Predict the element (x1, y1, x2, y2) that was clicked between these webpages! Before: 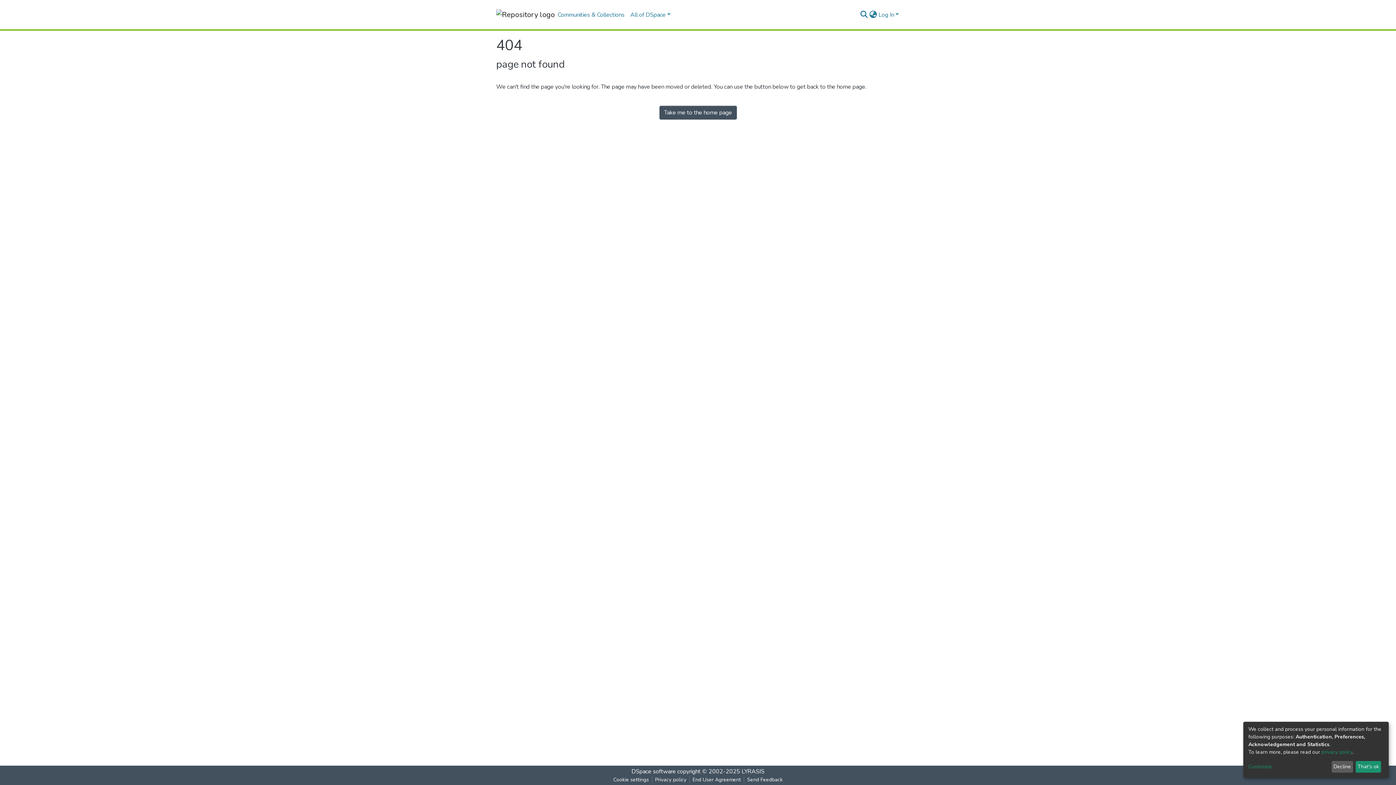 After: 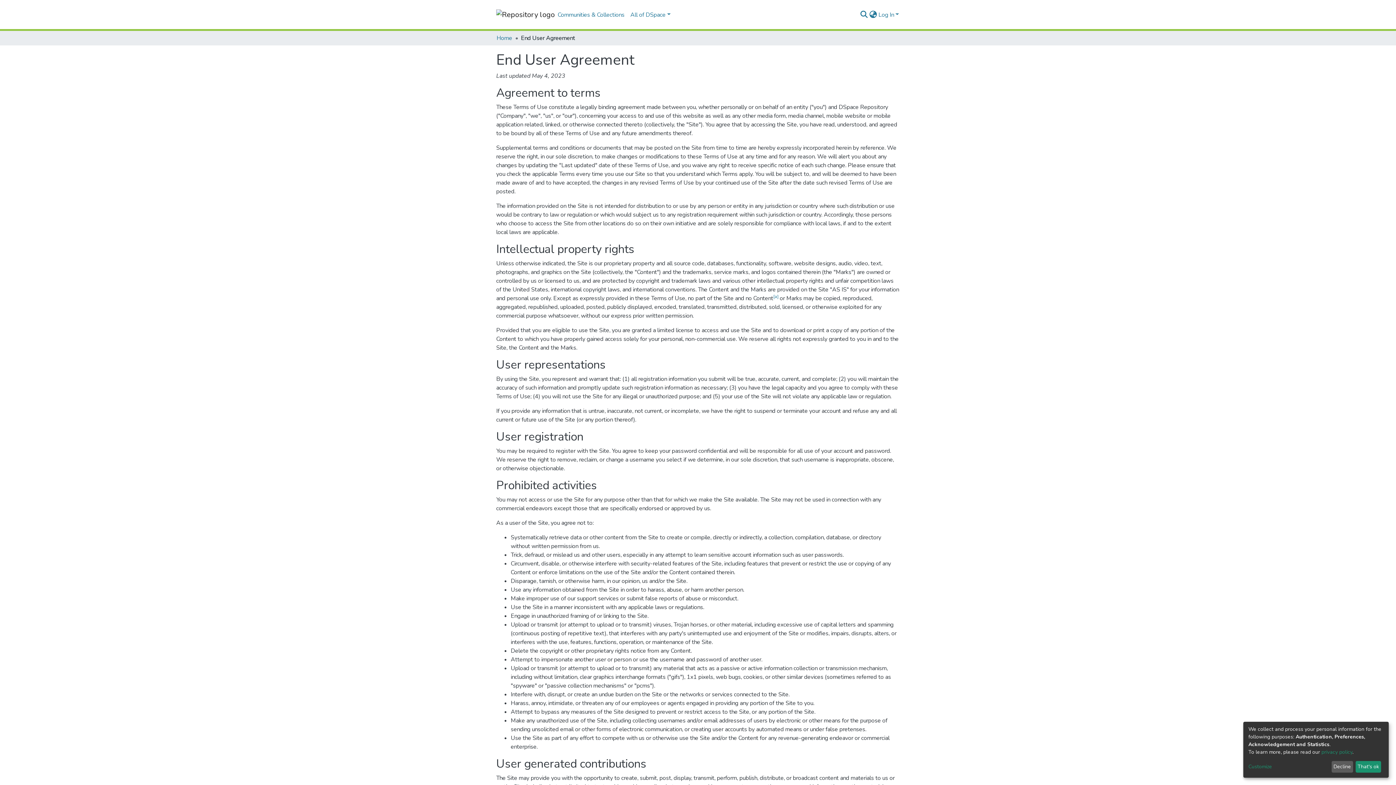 Action: label: End User Agreement bbox: (689, 776, 744, 784)